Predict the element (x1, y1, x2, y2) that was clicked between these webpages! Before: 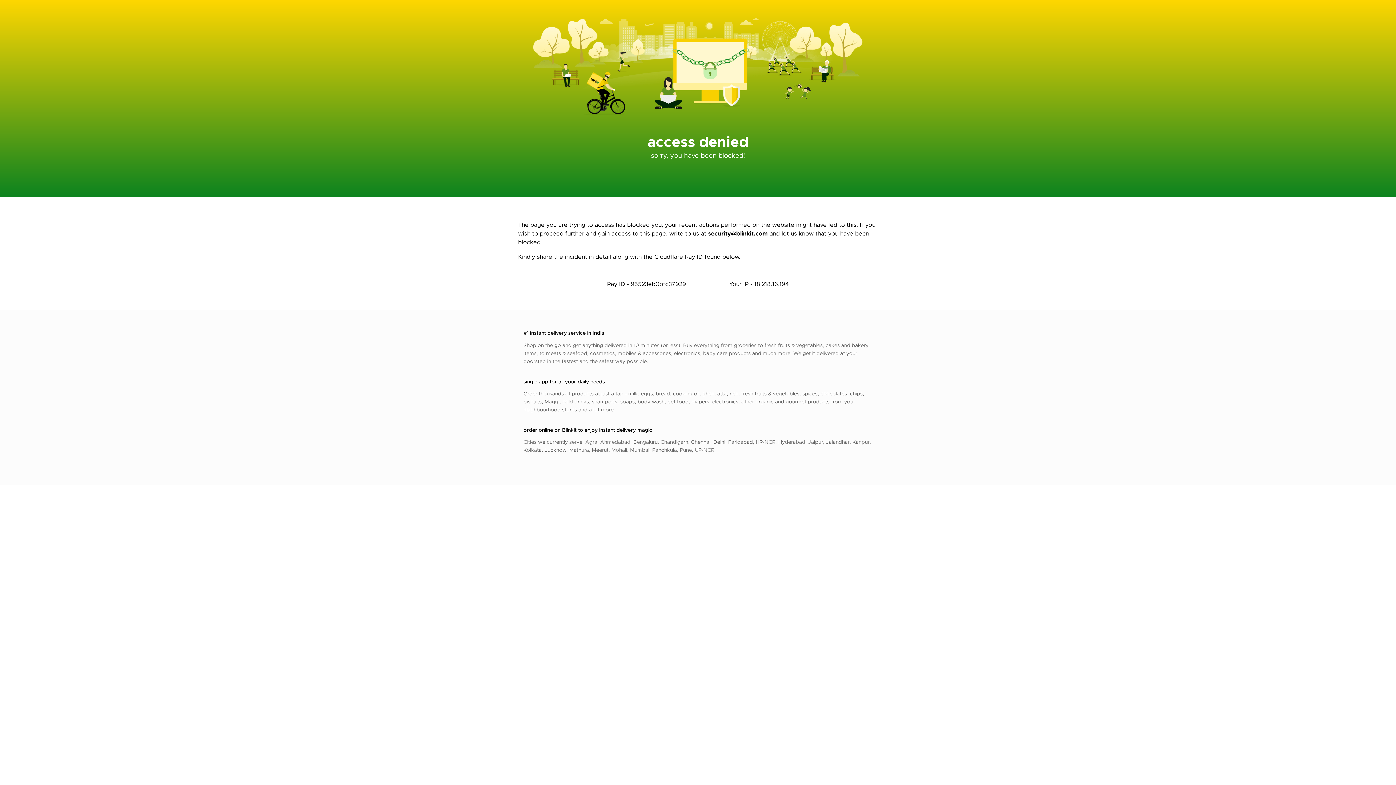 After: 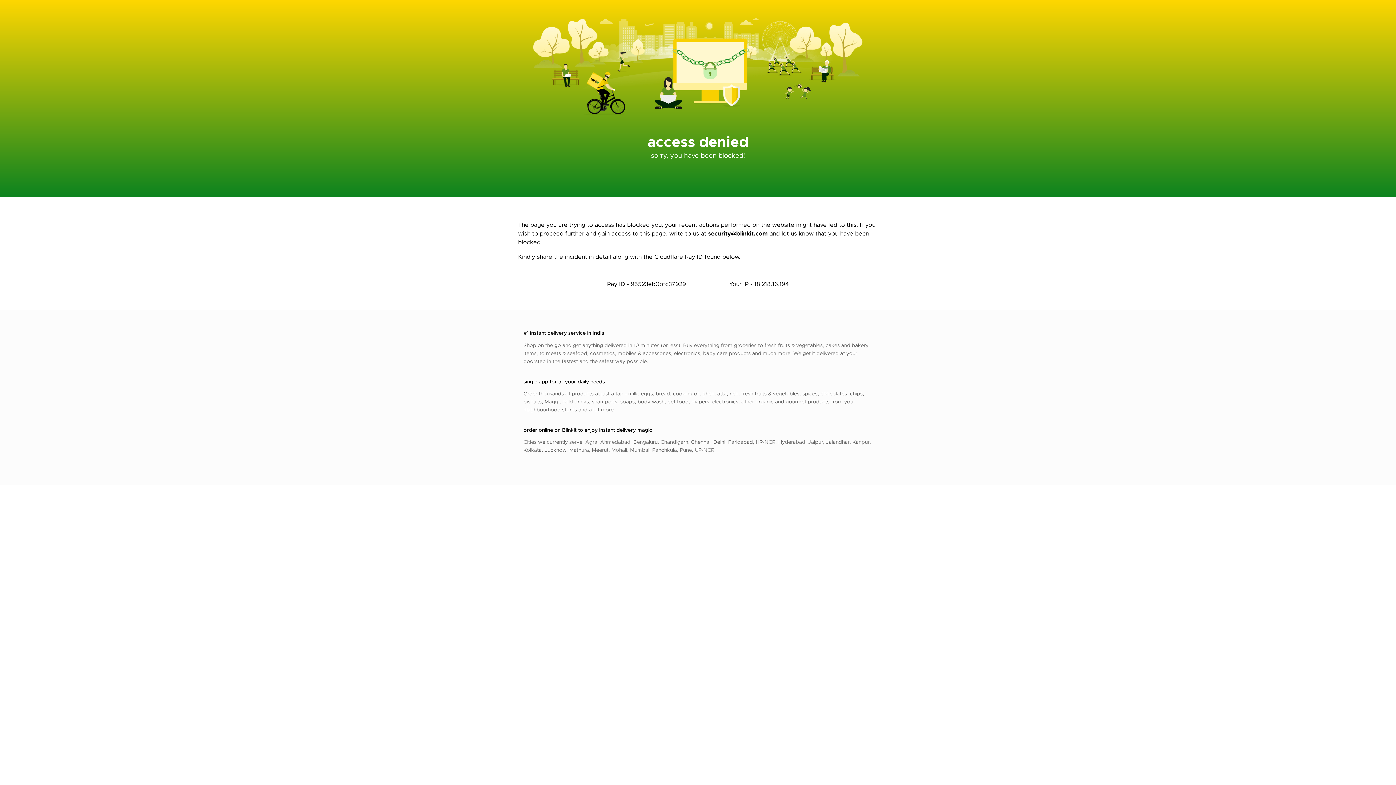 Action: label: security@blinkit.com bbox: (708, 229, 768, 237)